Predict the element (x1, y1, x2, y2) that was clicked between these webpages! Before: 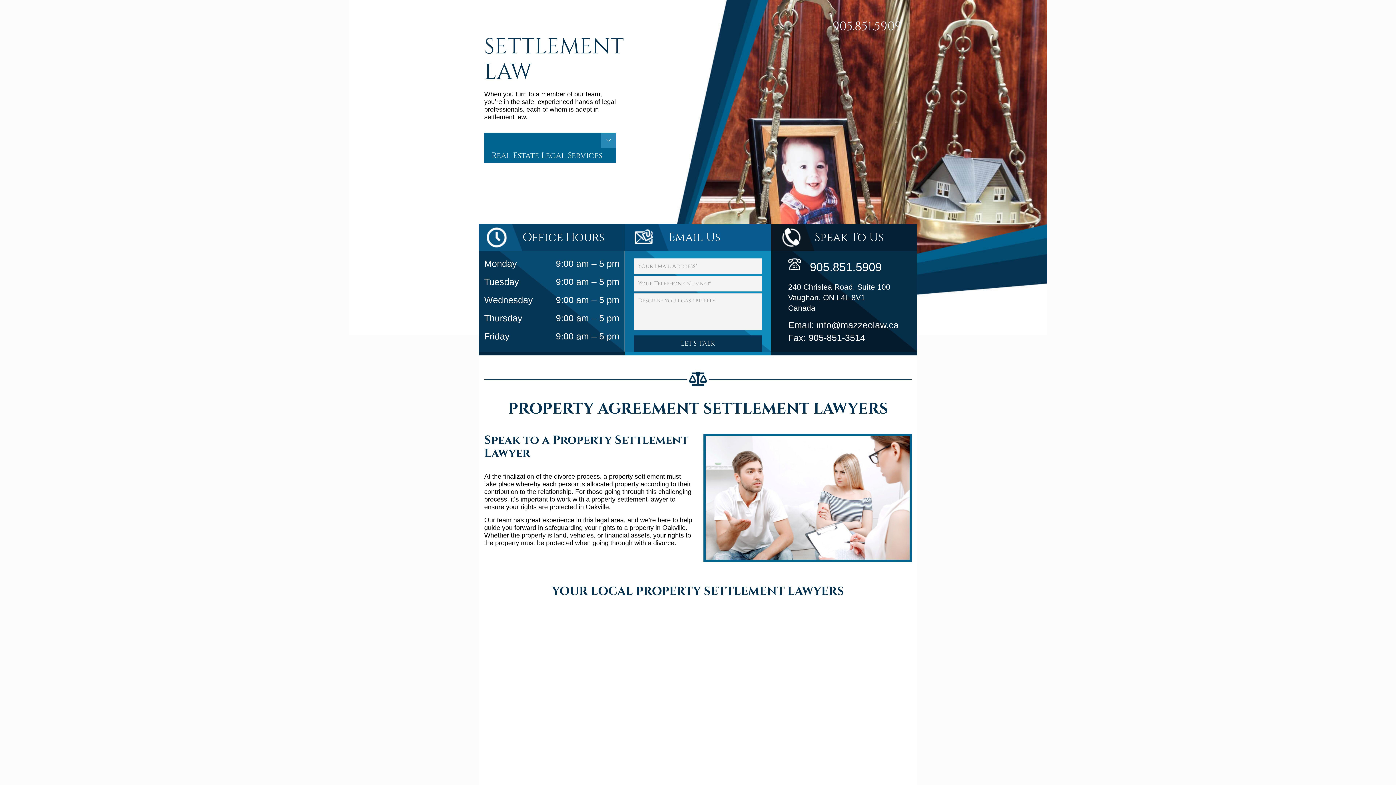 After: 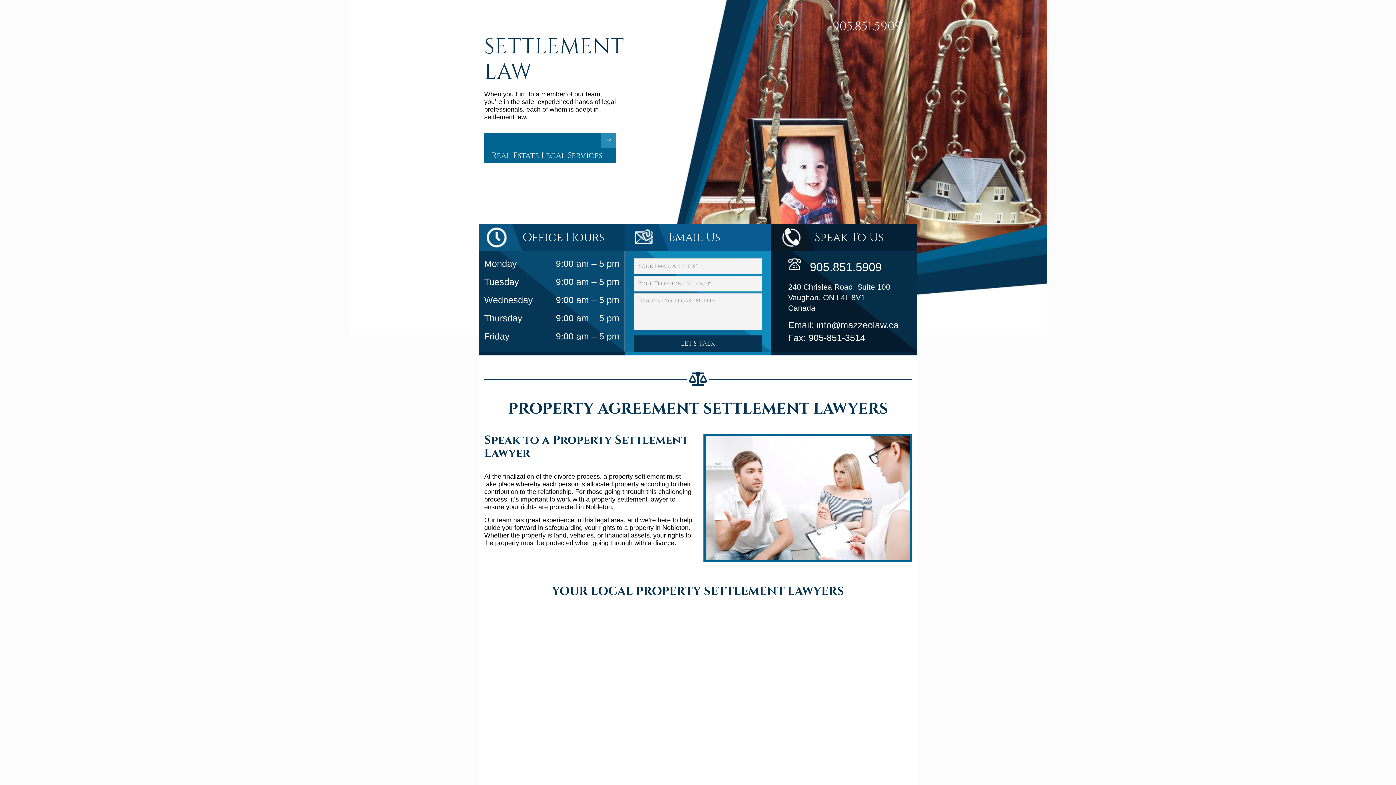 Action: bbox: (604, 628, 677, 636)